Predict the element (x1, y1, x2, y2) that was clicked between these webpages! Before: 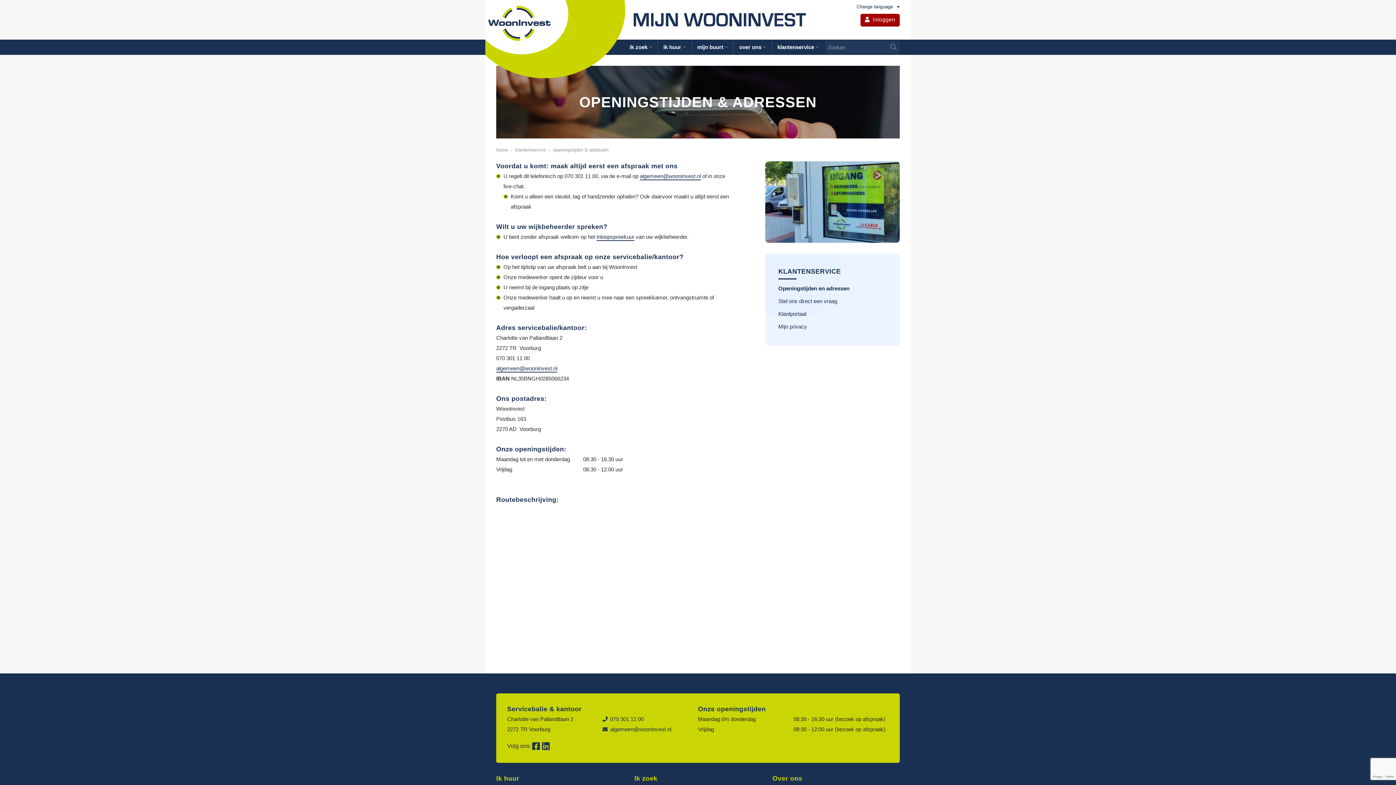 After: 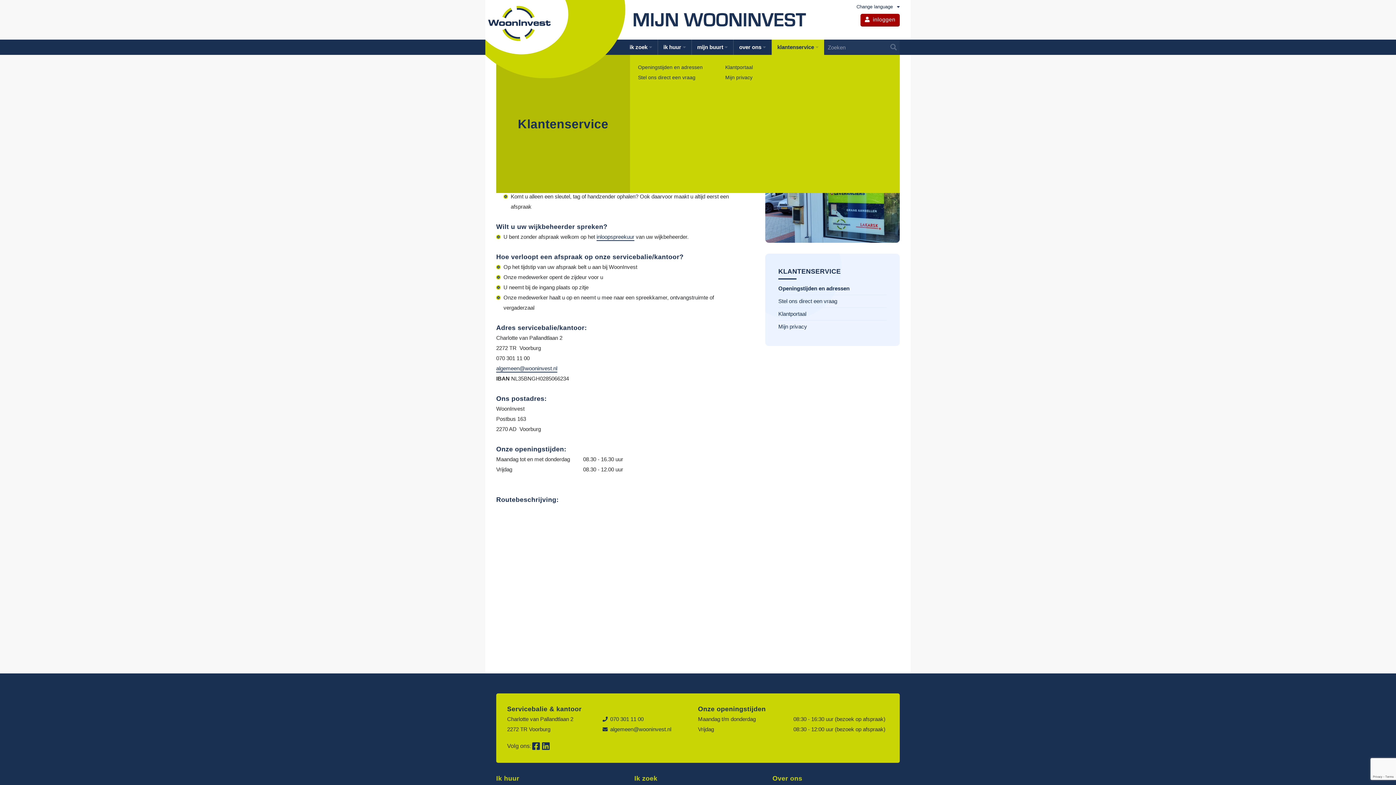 Action: bbox: (772, 39, 824, 54) label: klantenservice